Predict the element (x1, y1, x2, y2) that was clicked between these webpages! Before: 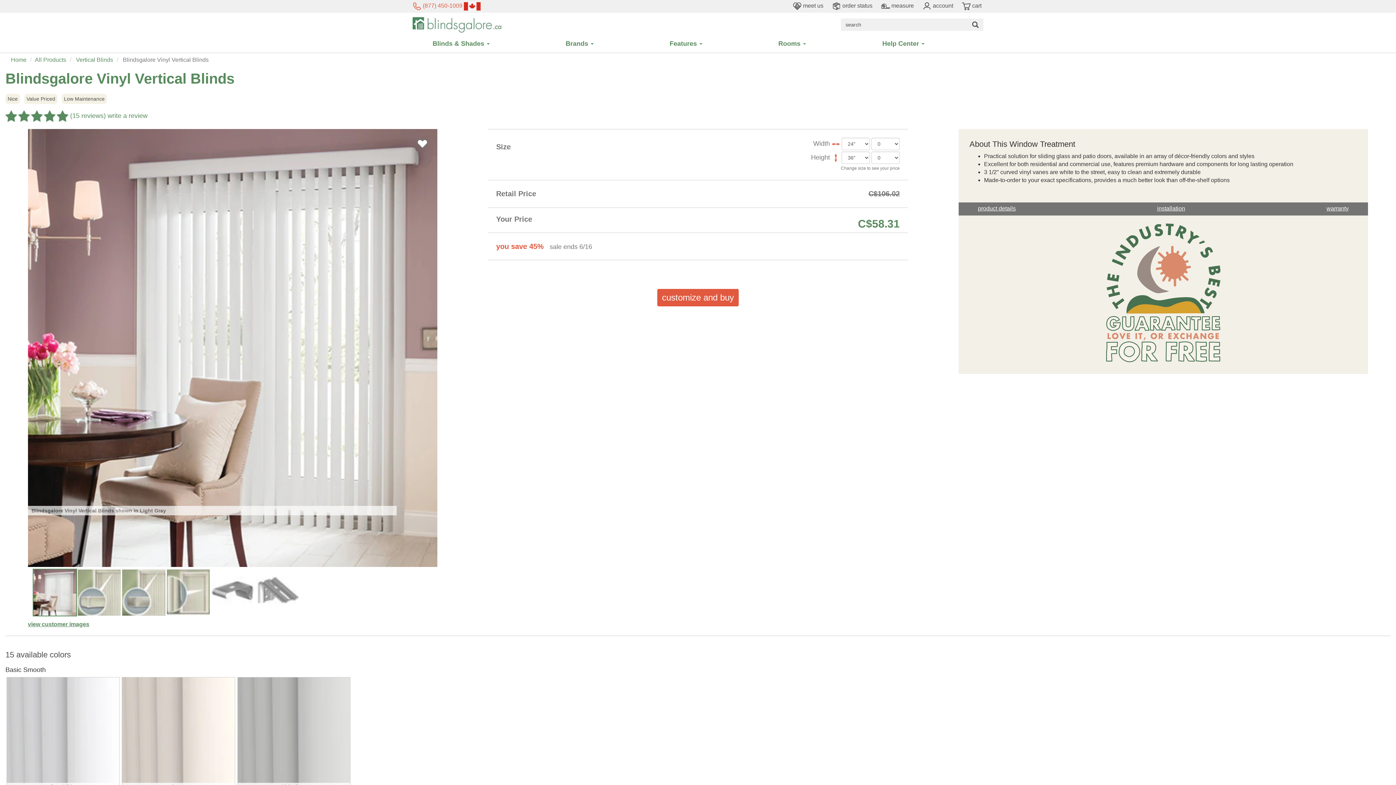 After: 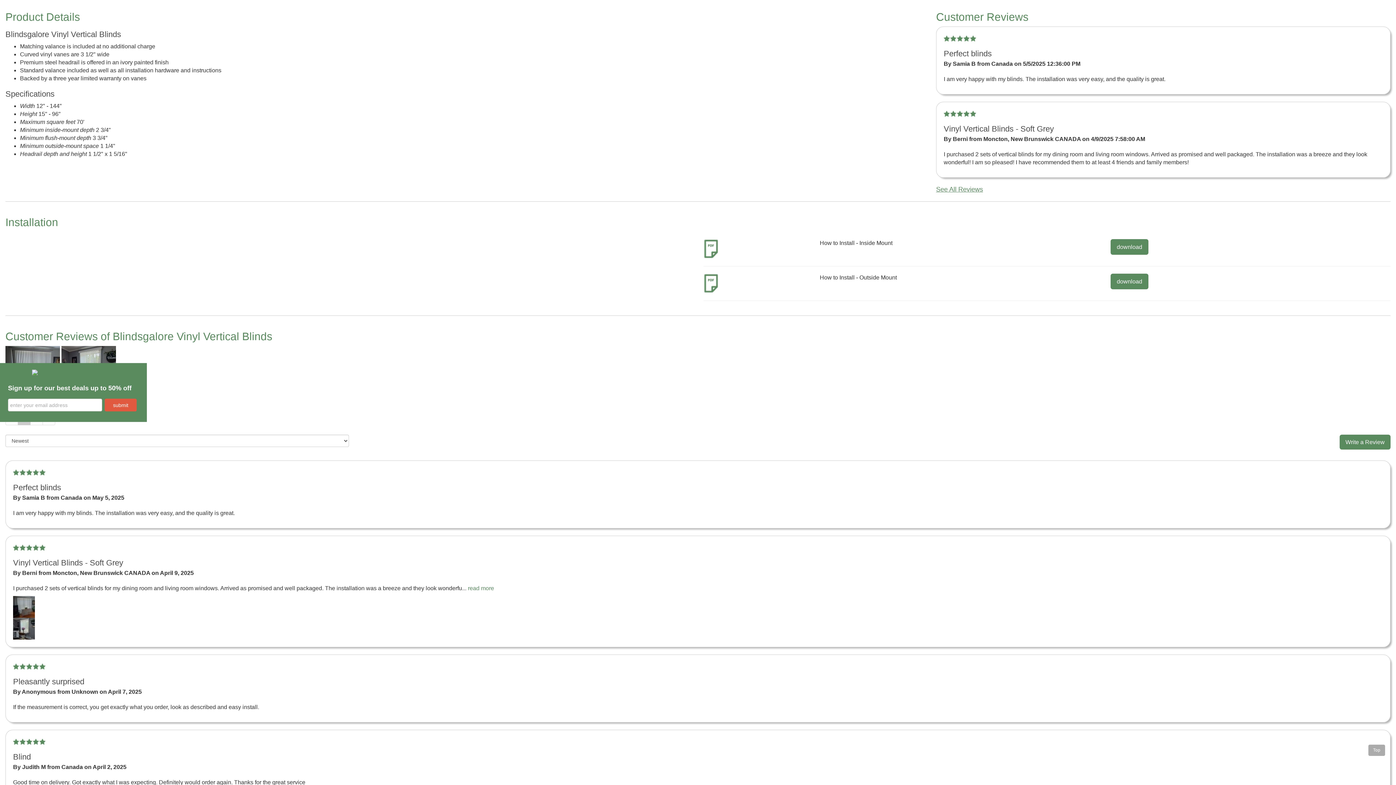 Action: label: product details bbox: (978, 205, 1016, 211)